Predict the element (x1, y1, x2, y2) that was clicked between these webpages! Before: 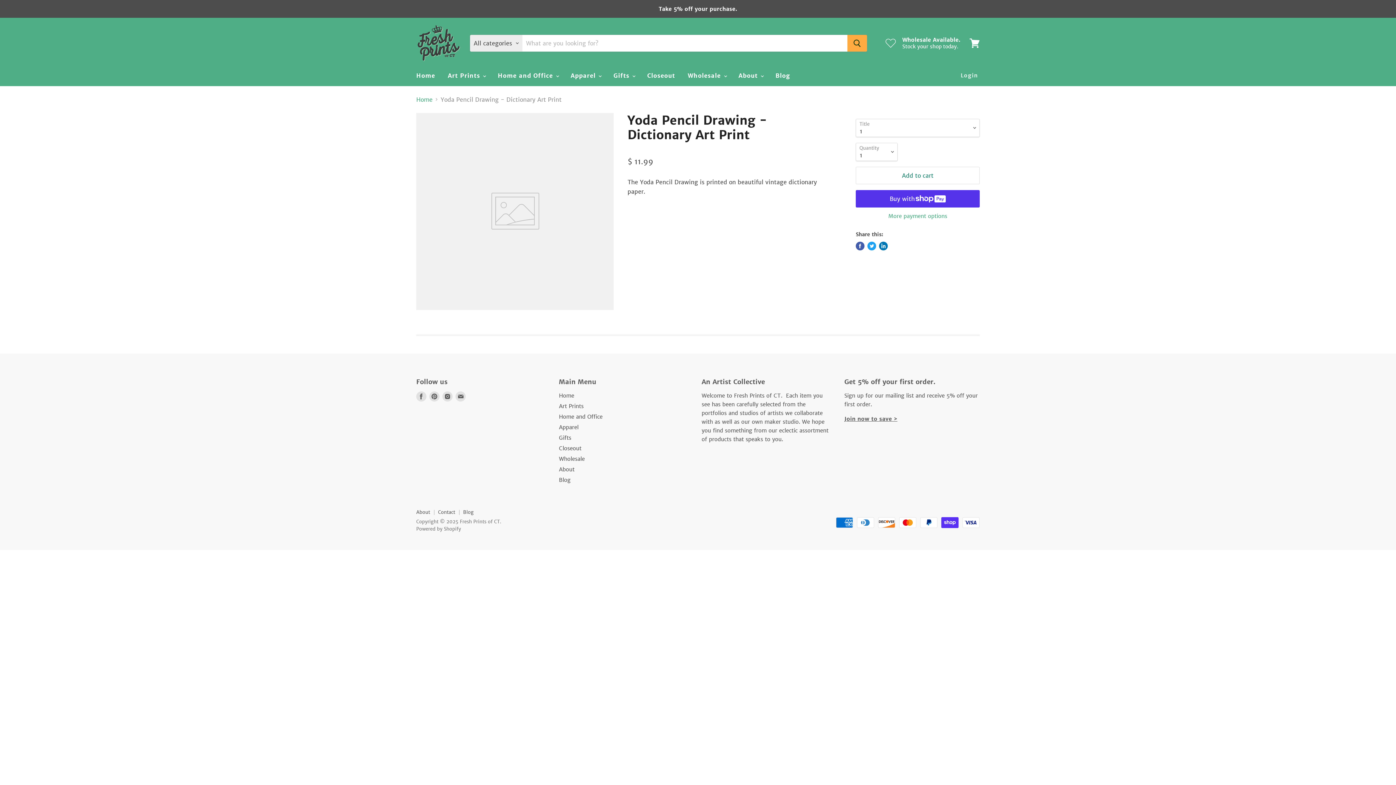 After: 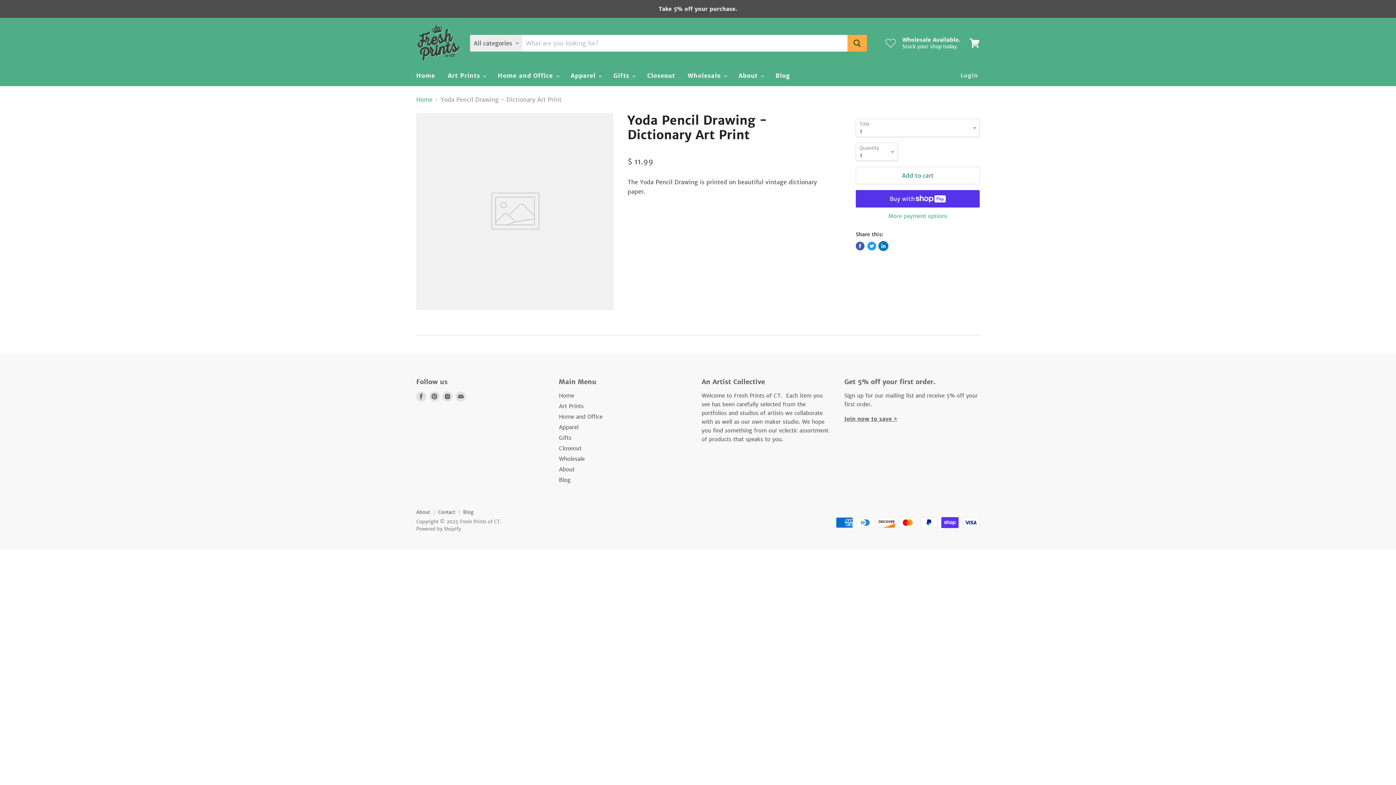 Action: bbox: (879, 241, 888, 250) label: Share on LinkedIn